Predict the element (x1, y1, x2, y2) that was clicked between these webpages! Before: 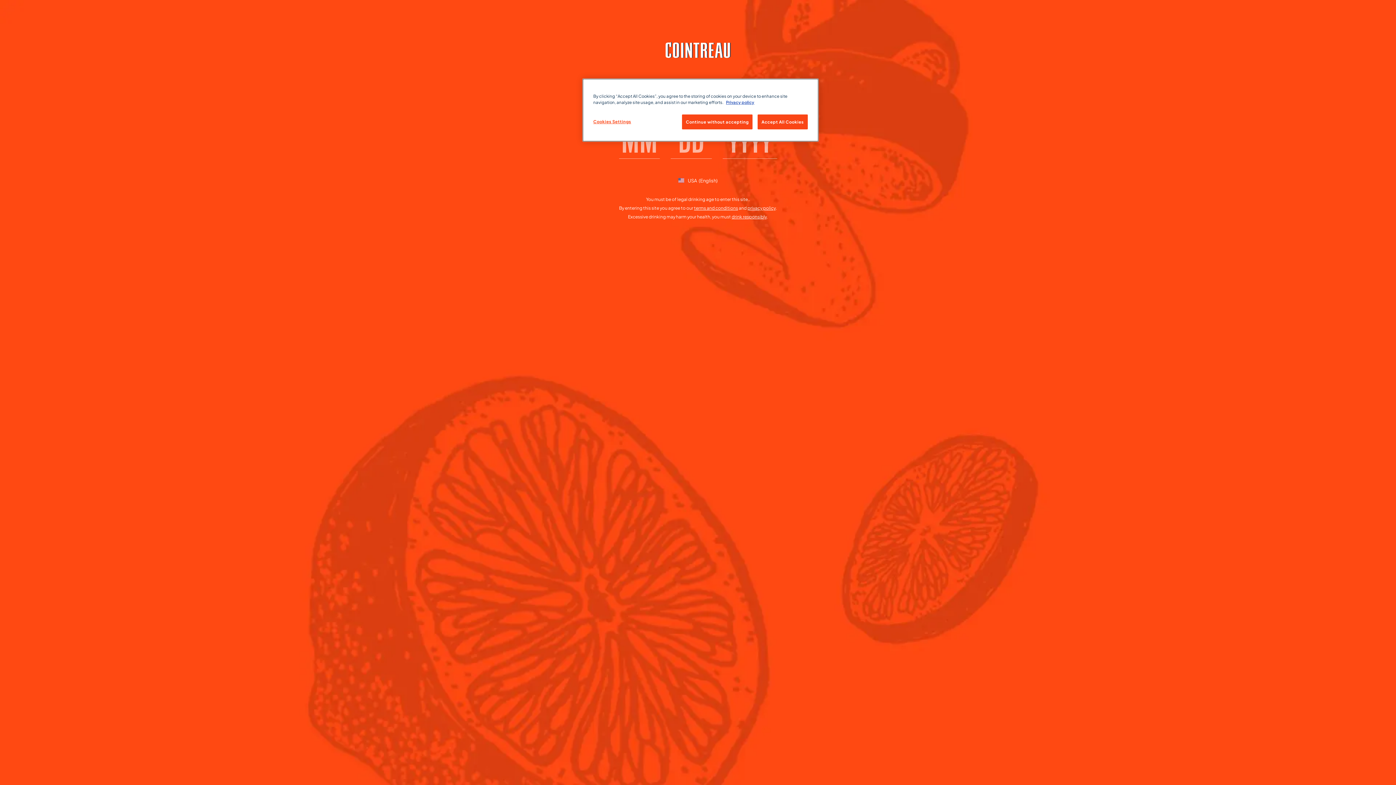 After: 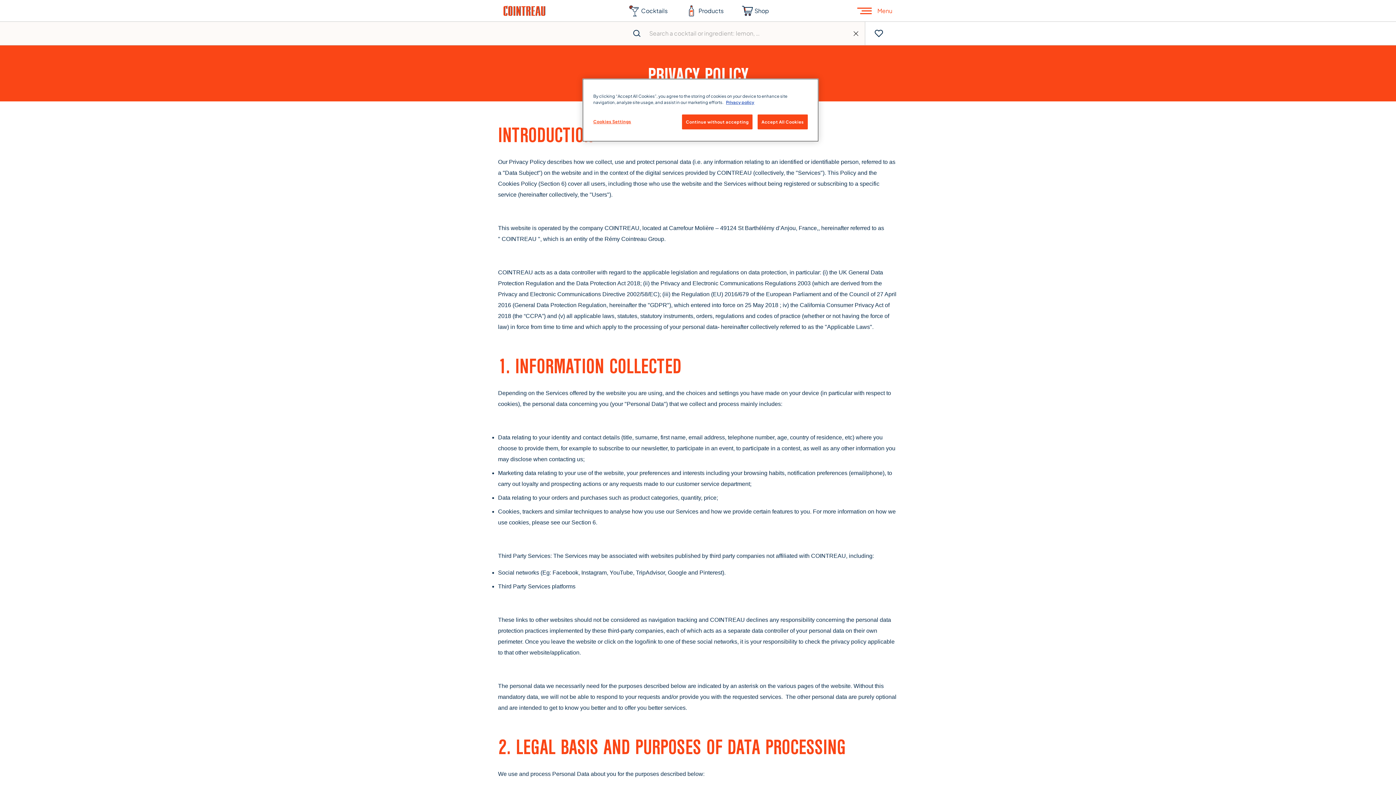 Action: label: privacy policy bbox: (747, 205, 776, 210)